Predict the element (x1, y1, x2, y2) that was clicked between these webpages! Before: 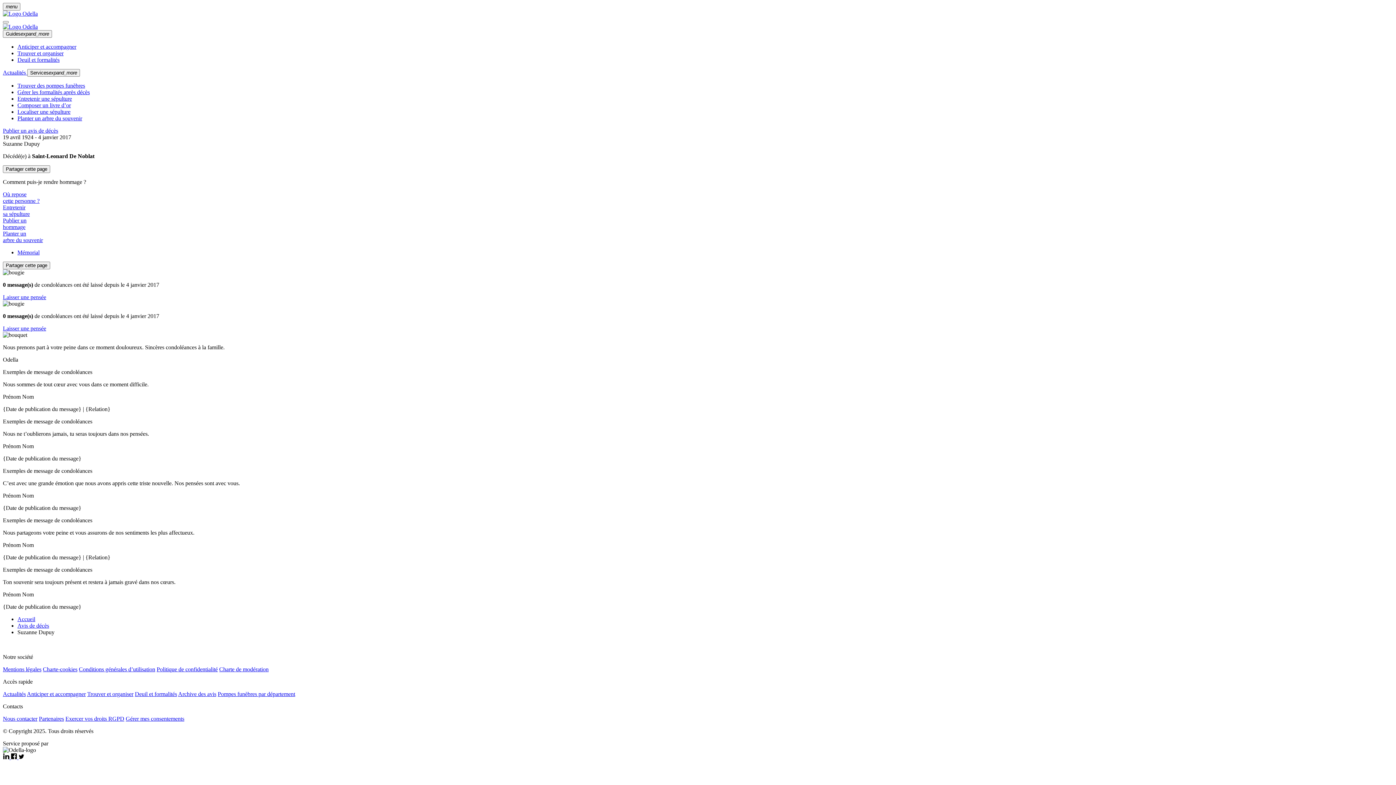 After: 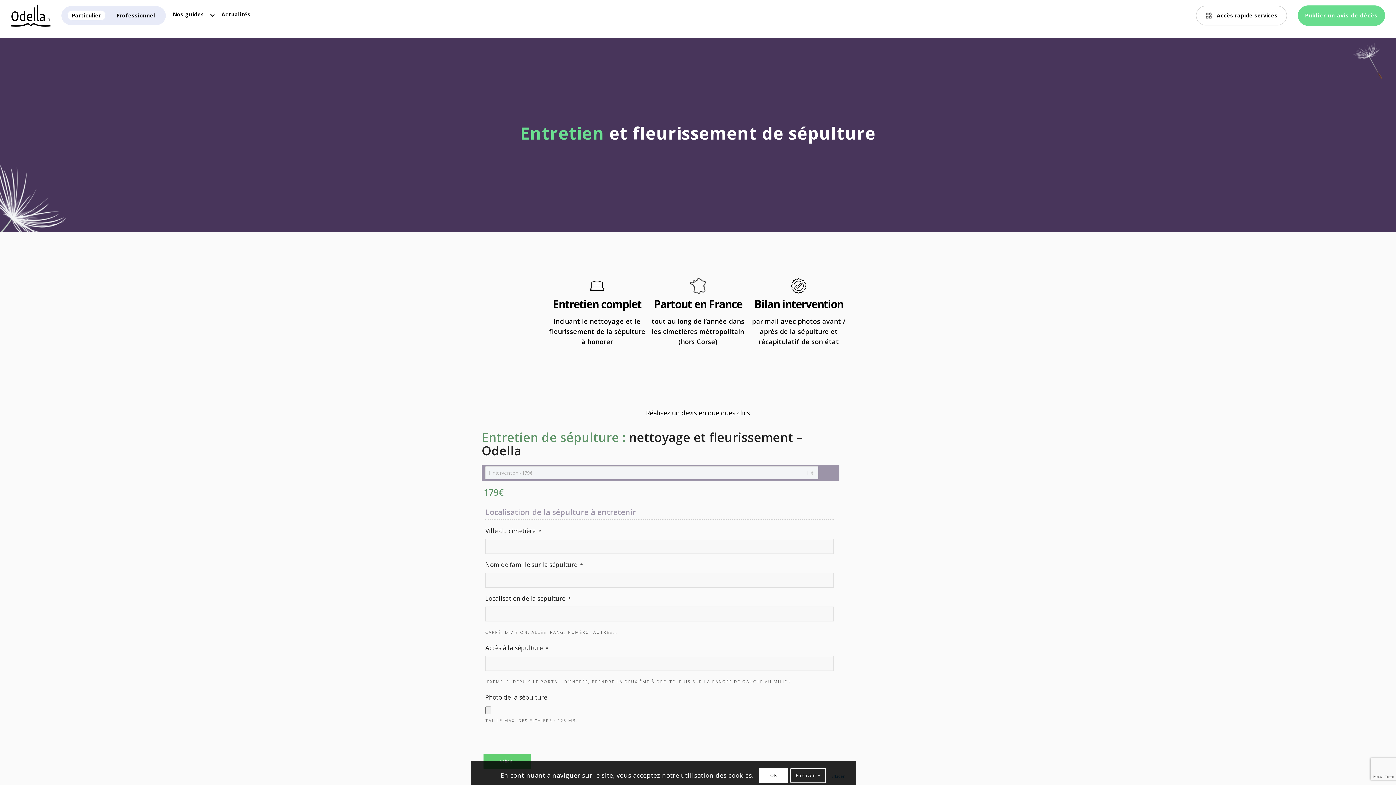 Action: label: Entretenir une sépulture bbox: (17, 95, 72, 101)